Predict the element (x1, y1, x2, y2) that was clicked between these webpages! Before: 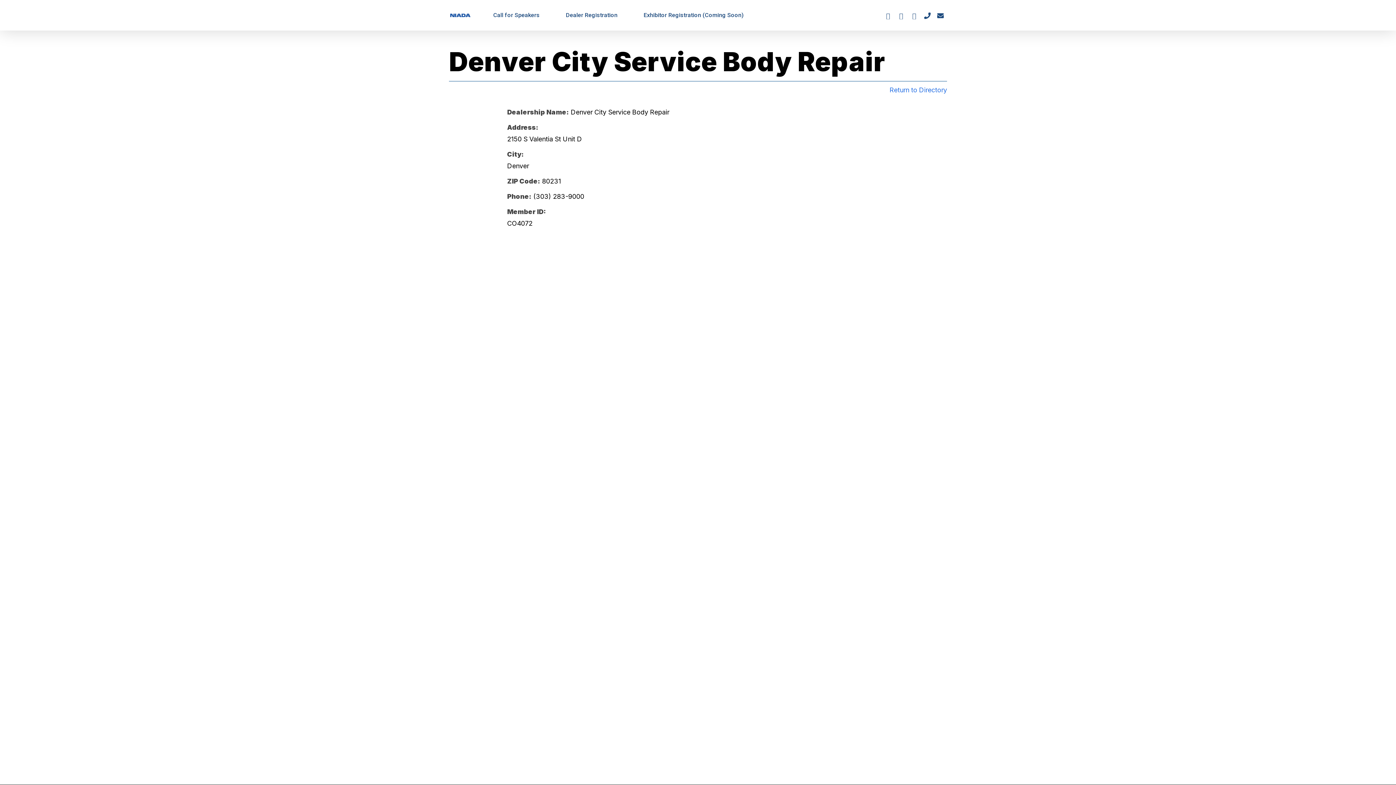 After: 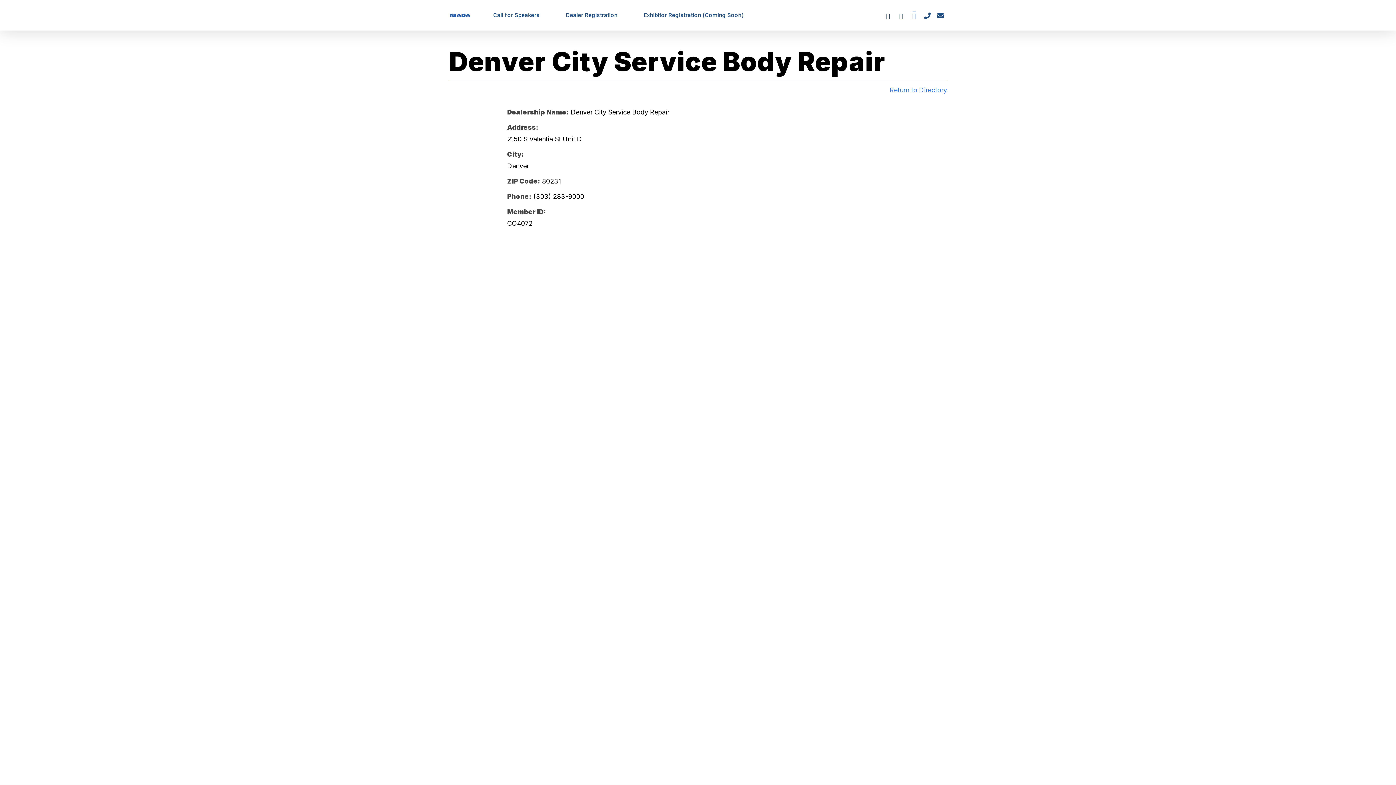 Action: label: linkedin bbox: (908, 11, 921, 19)